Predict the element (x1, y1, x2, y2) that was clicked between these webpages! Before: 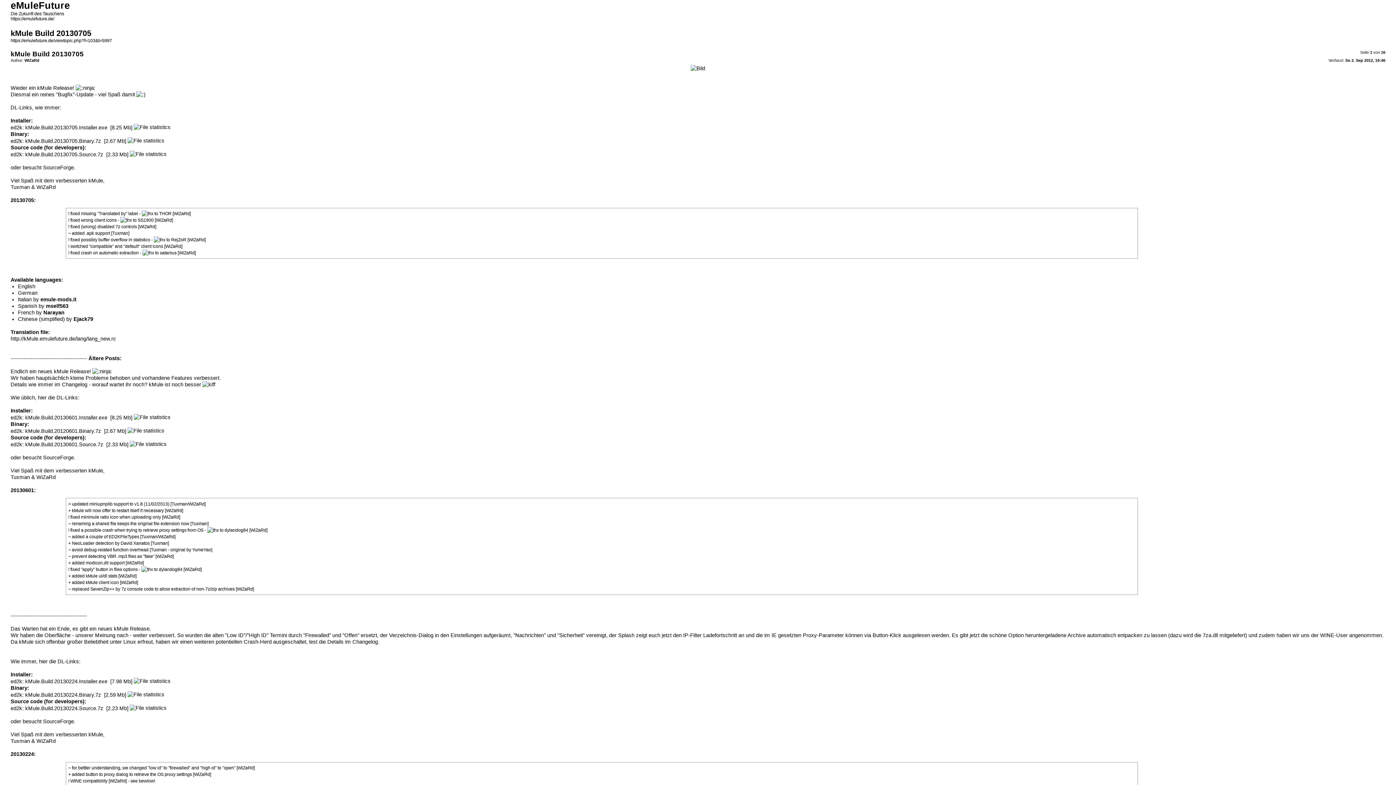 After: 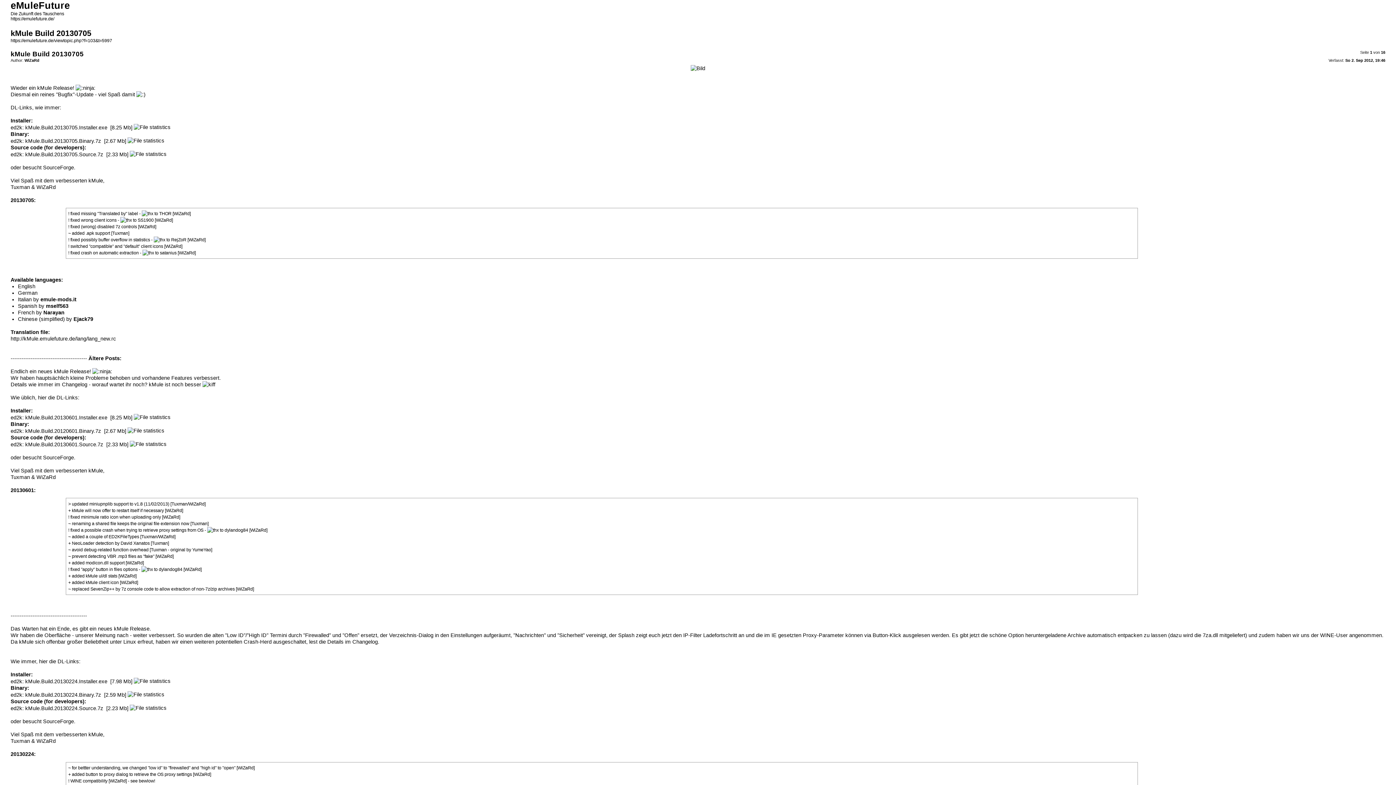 Action: bbox: (25, 705, 128, 711) label: kMule.Build.20130224.Source.7z  [2.23 Mb]